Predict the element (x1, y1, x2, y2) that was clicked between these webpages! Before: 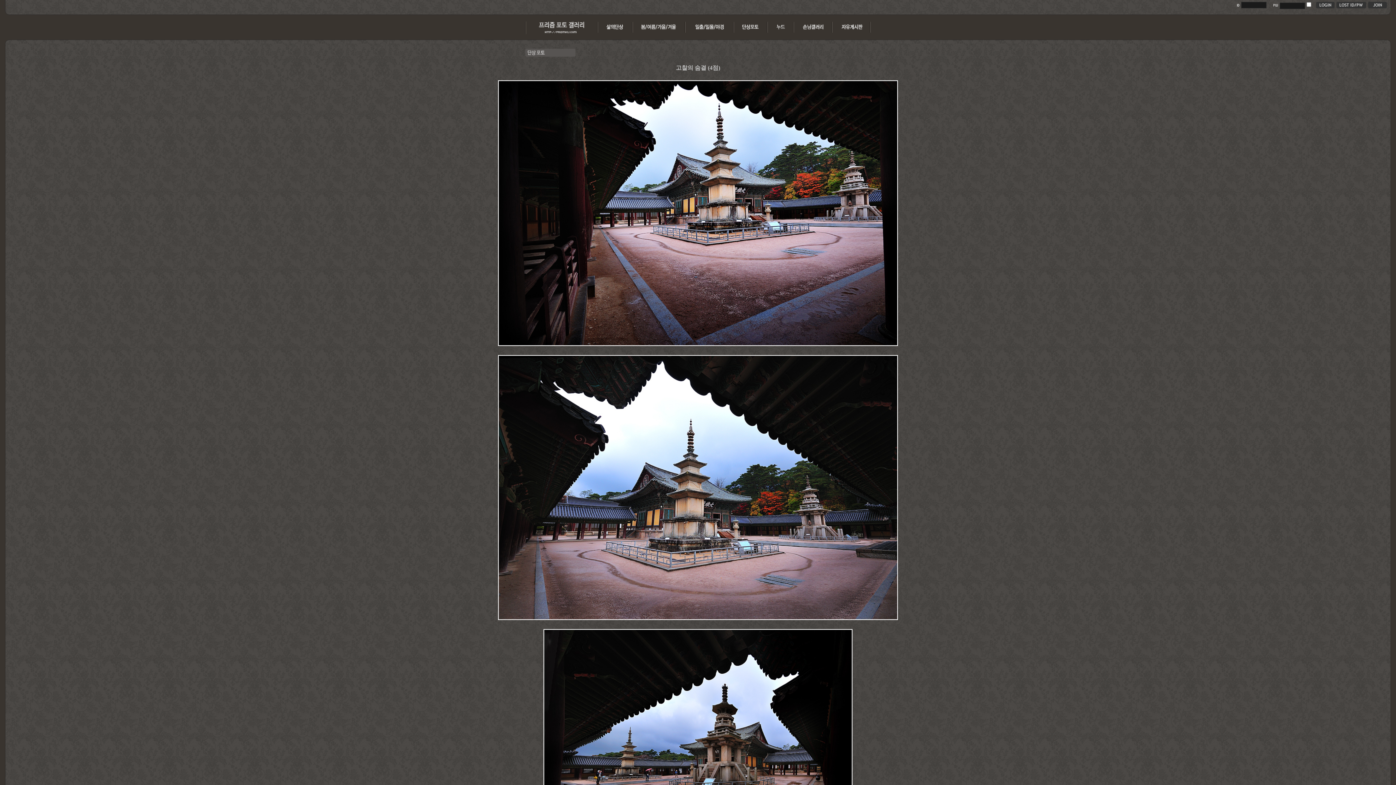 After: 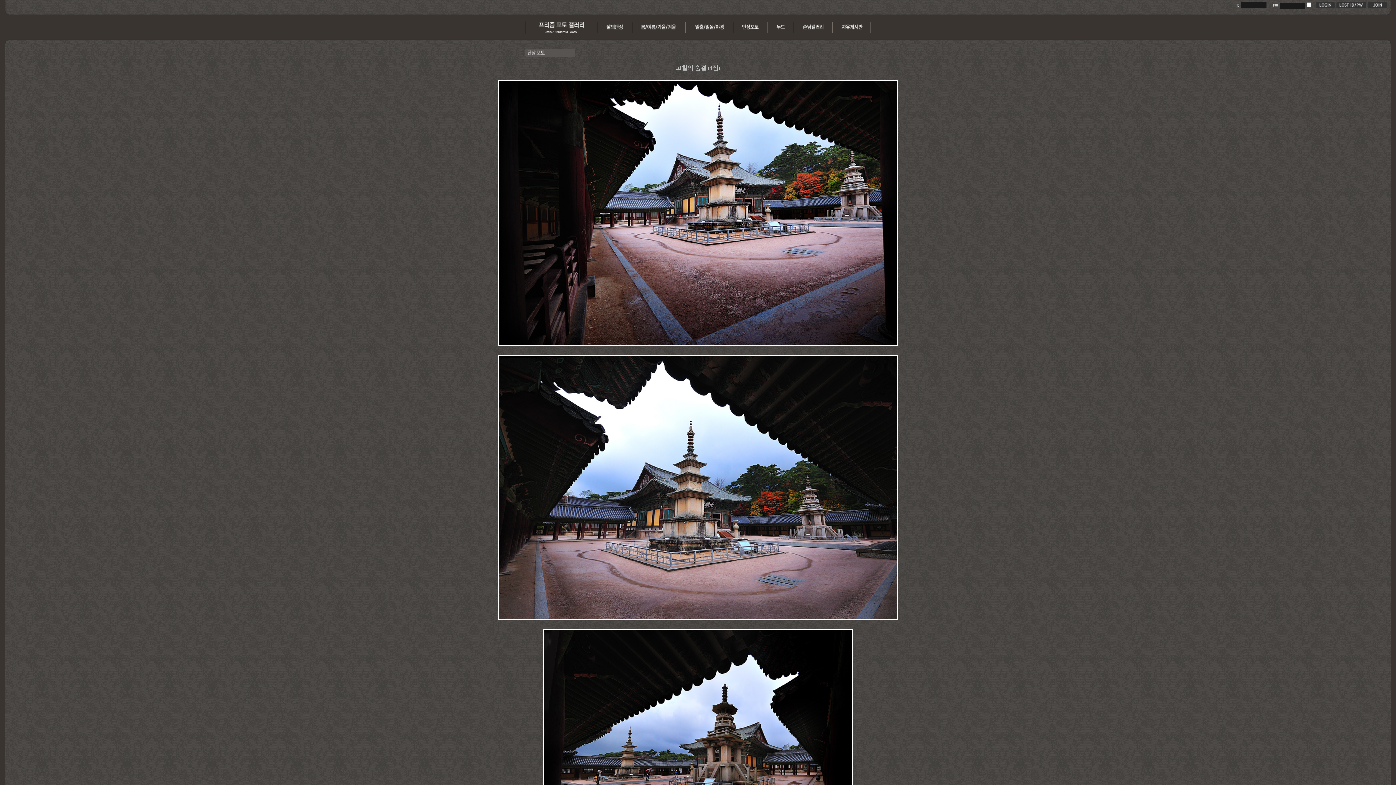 Action: bbox: (1334, 4, 1366, 9)